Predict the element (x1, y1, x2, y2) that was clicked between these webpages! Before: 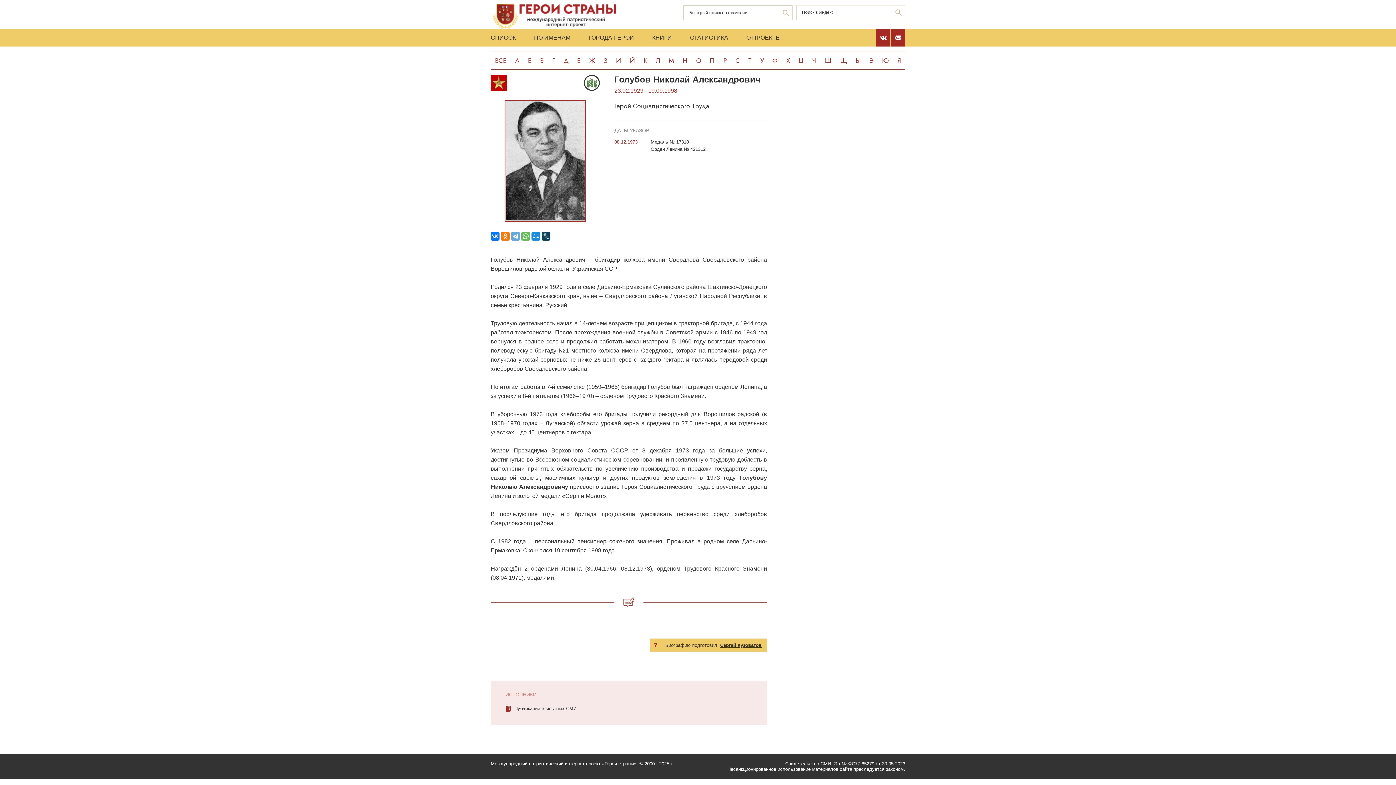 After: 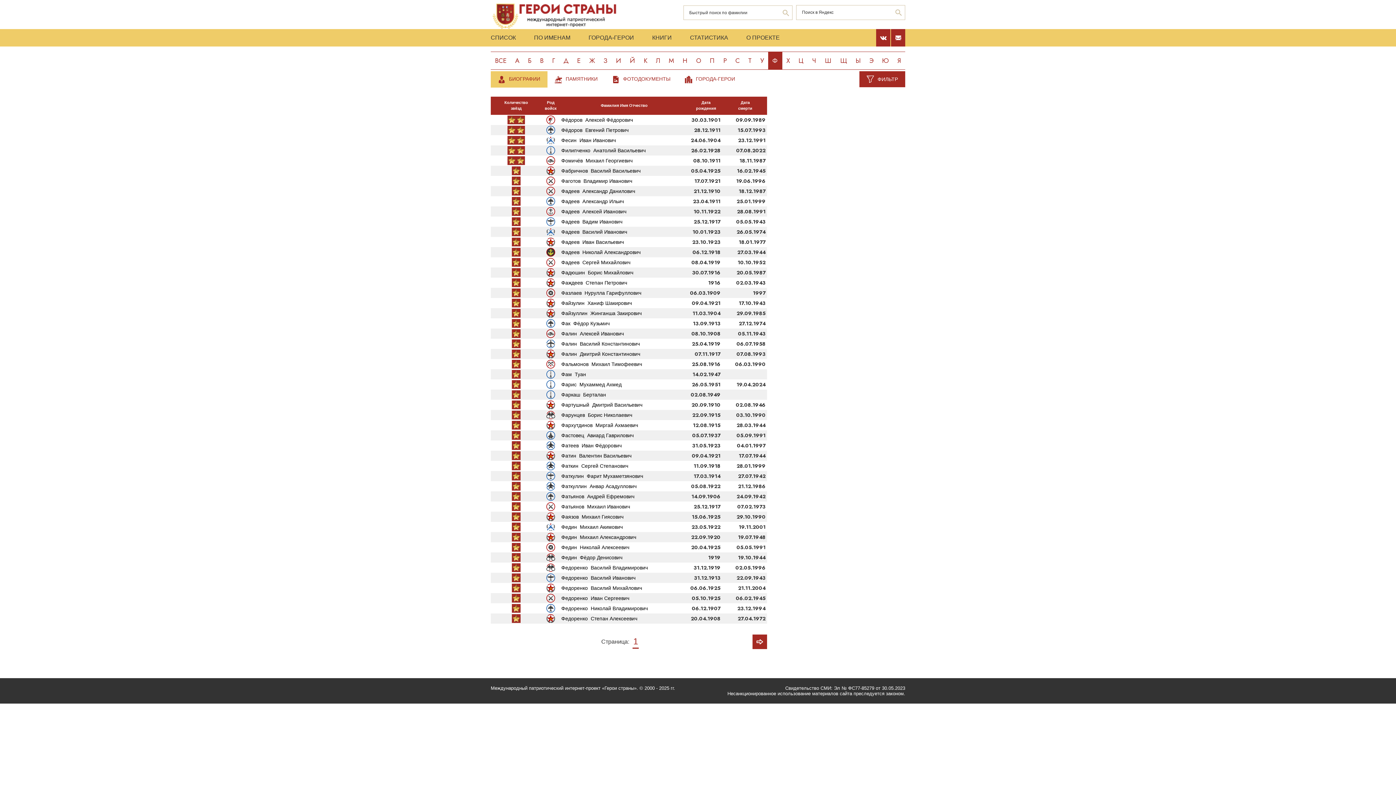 Action: label: Ф bbox: (768, 51, 782, 69)